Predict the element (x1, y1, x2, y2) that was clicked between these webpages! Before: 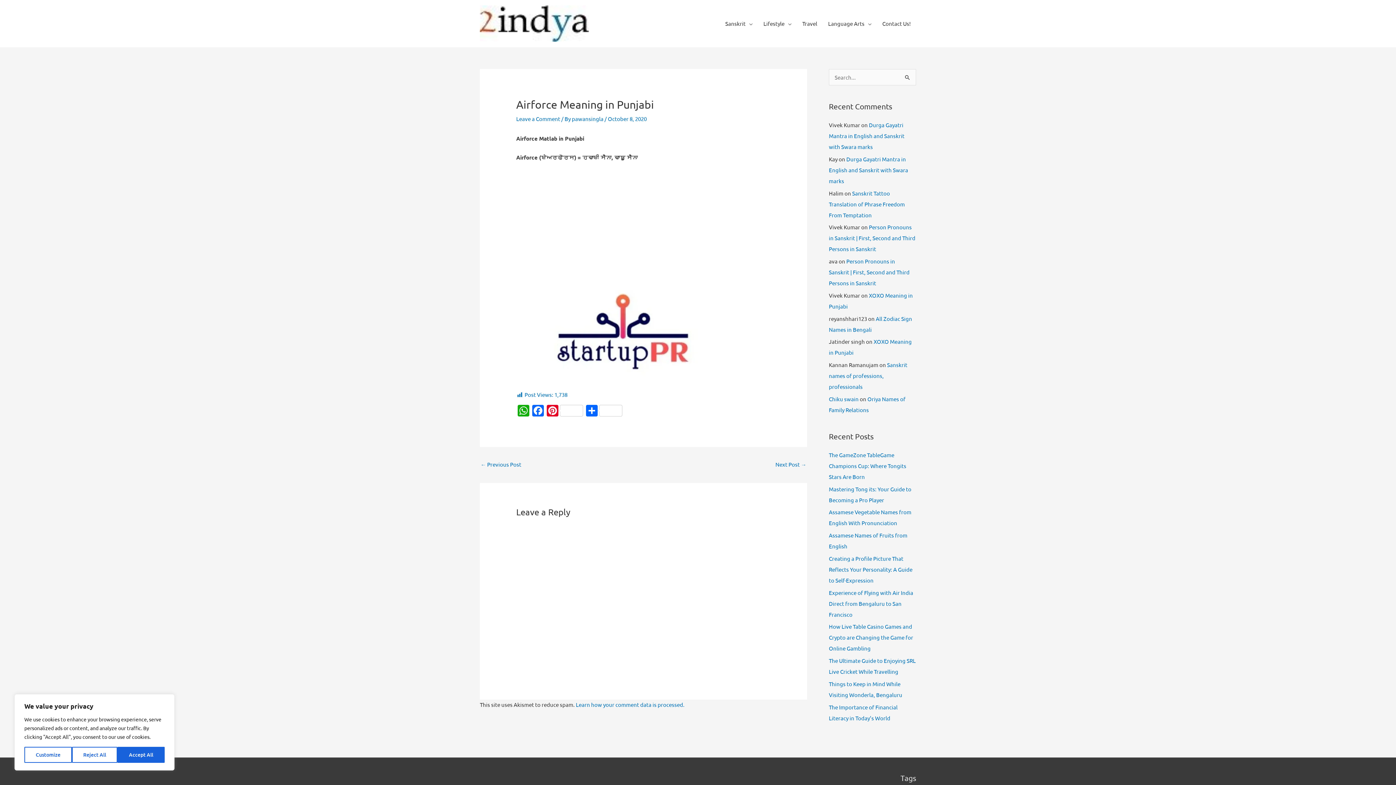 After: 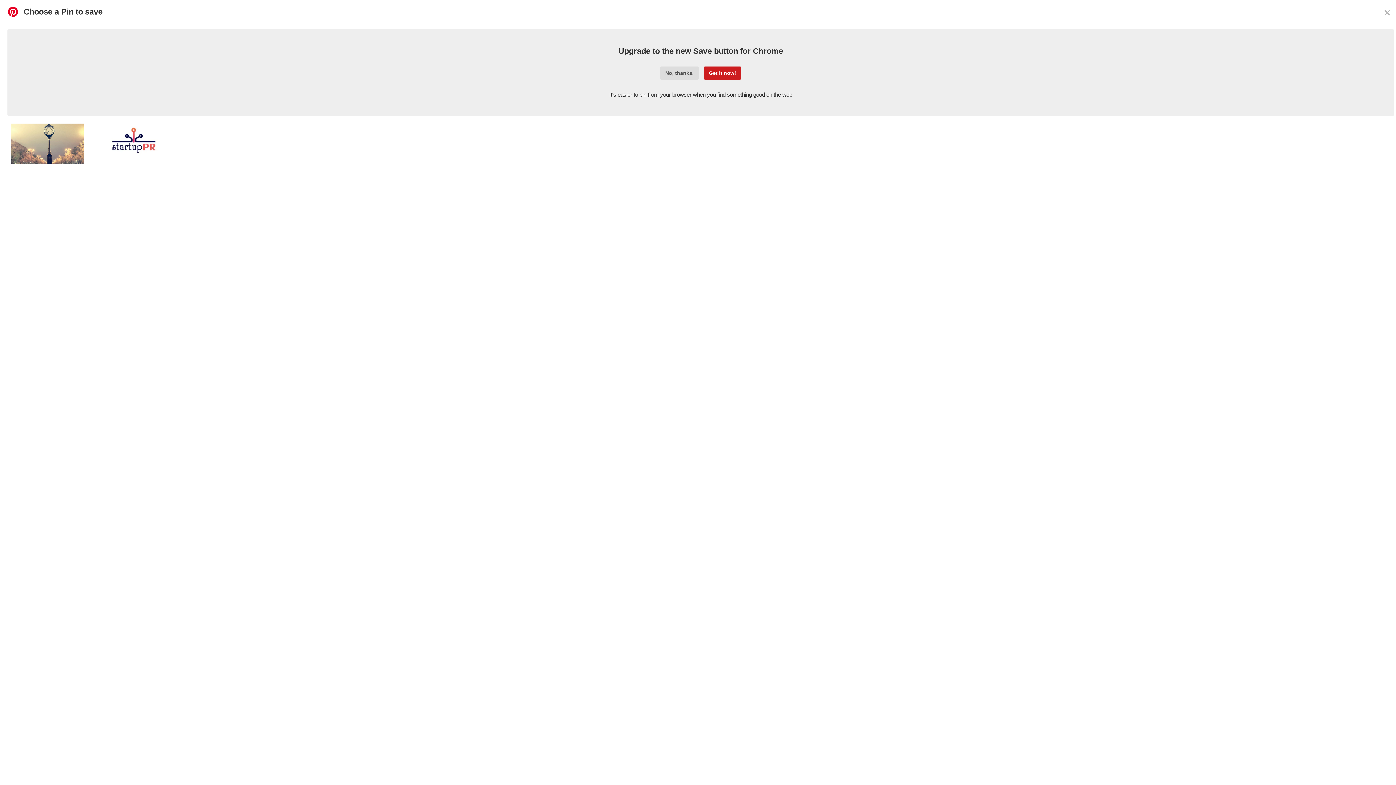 Action: label: Pinterest bbox: (545, 405, 584, 418)